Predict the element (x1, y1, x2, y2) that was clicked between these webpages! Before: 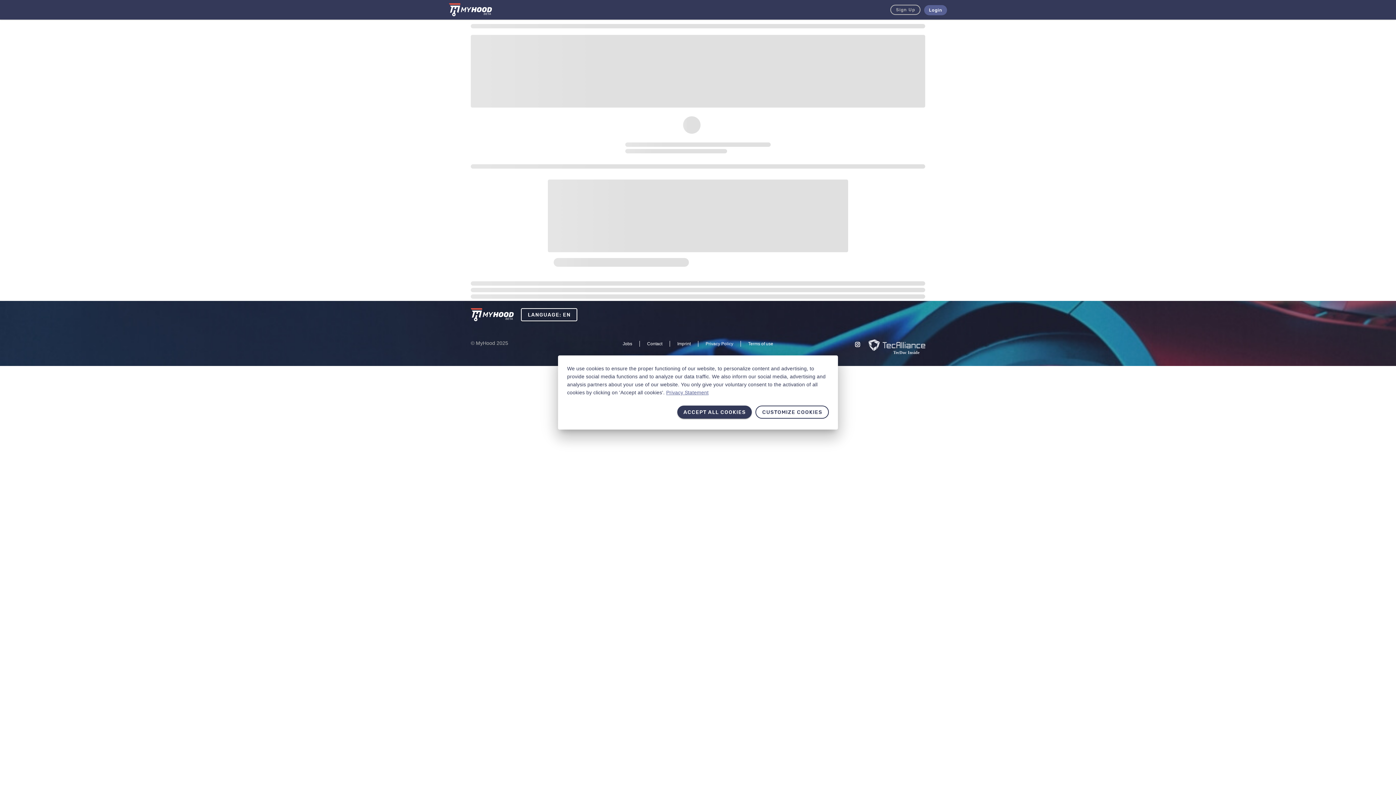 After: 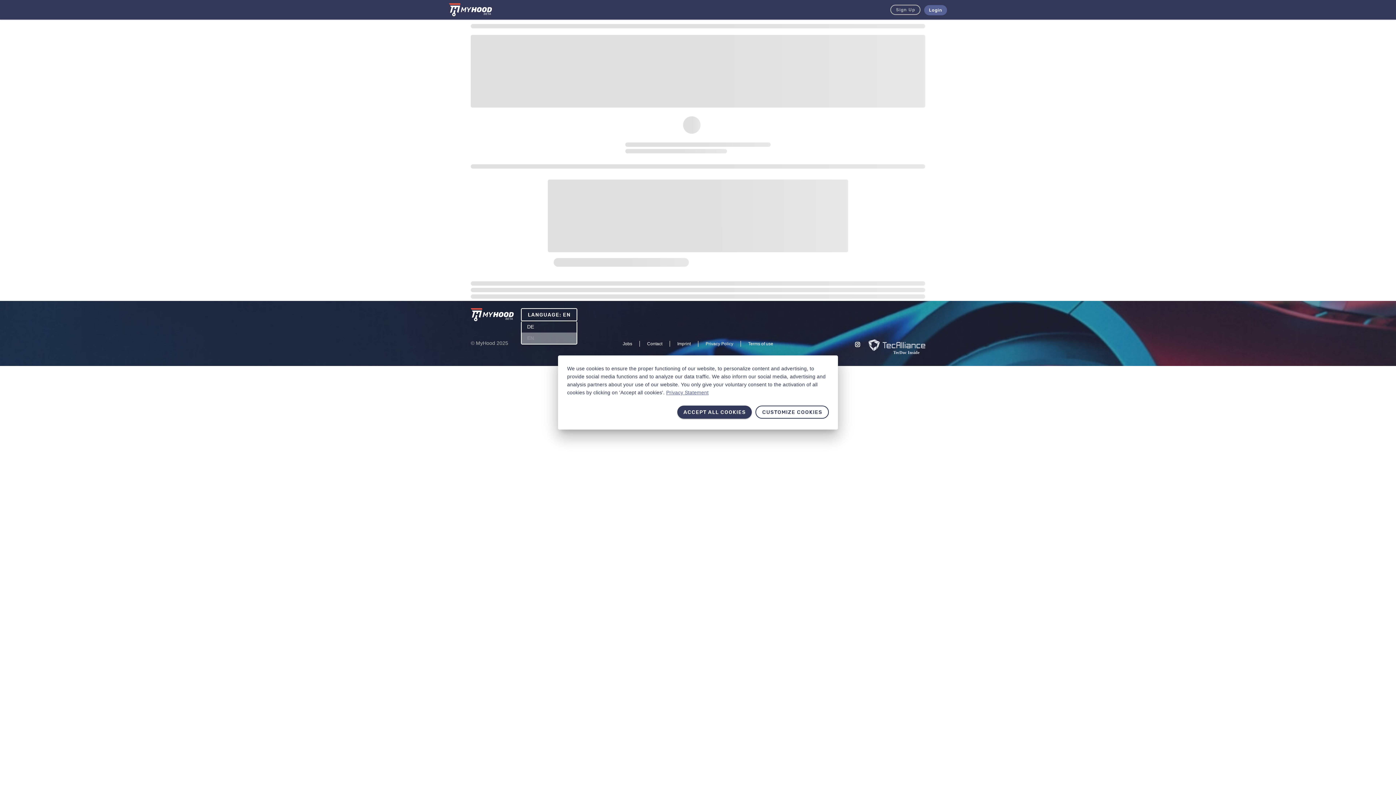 Action: bbox: (520, 308, 577, 321) label: LANGUAGE: EN